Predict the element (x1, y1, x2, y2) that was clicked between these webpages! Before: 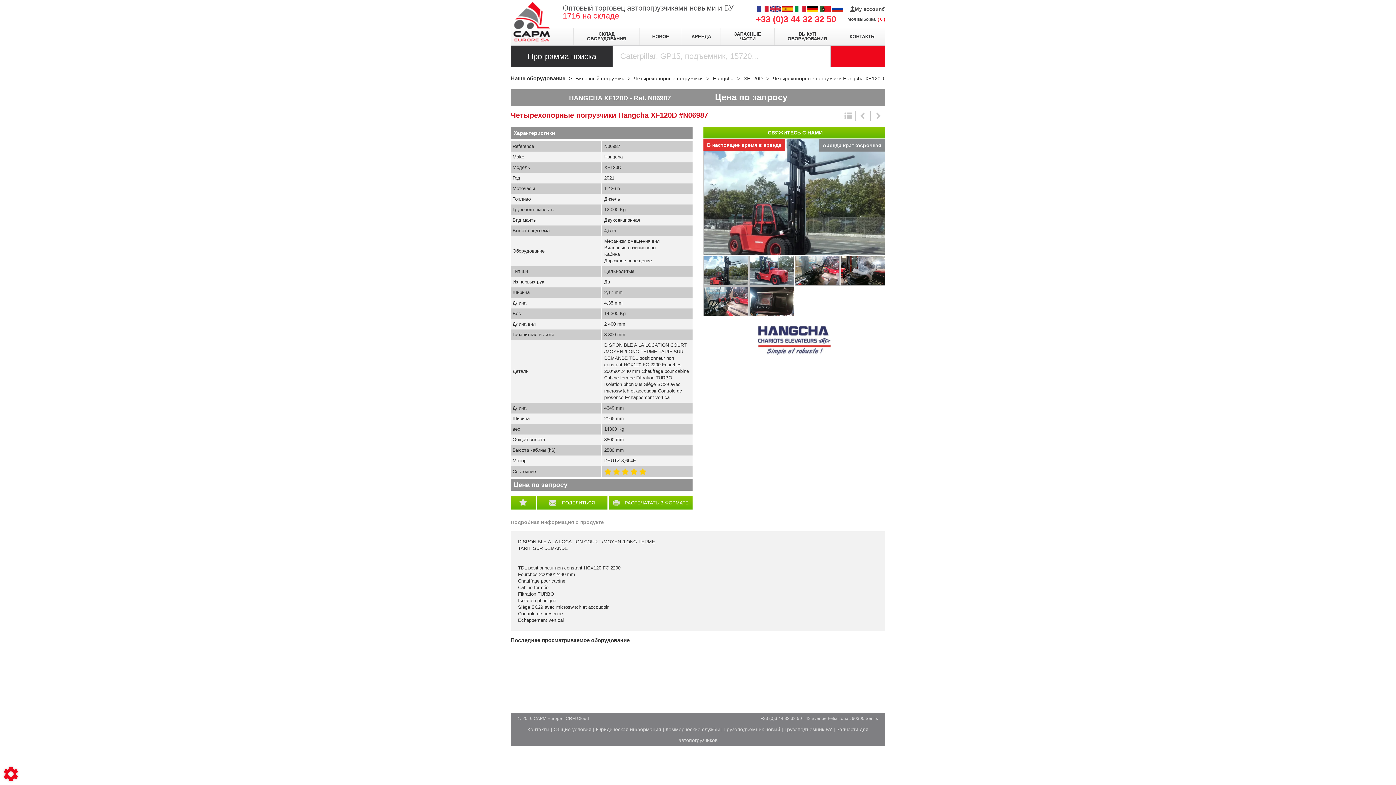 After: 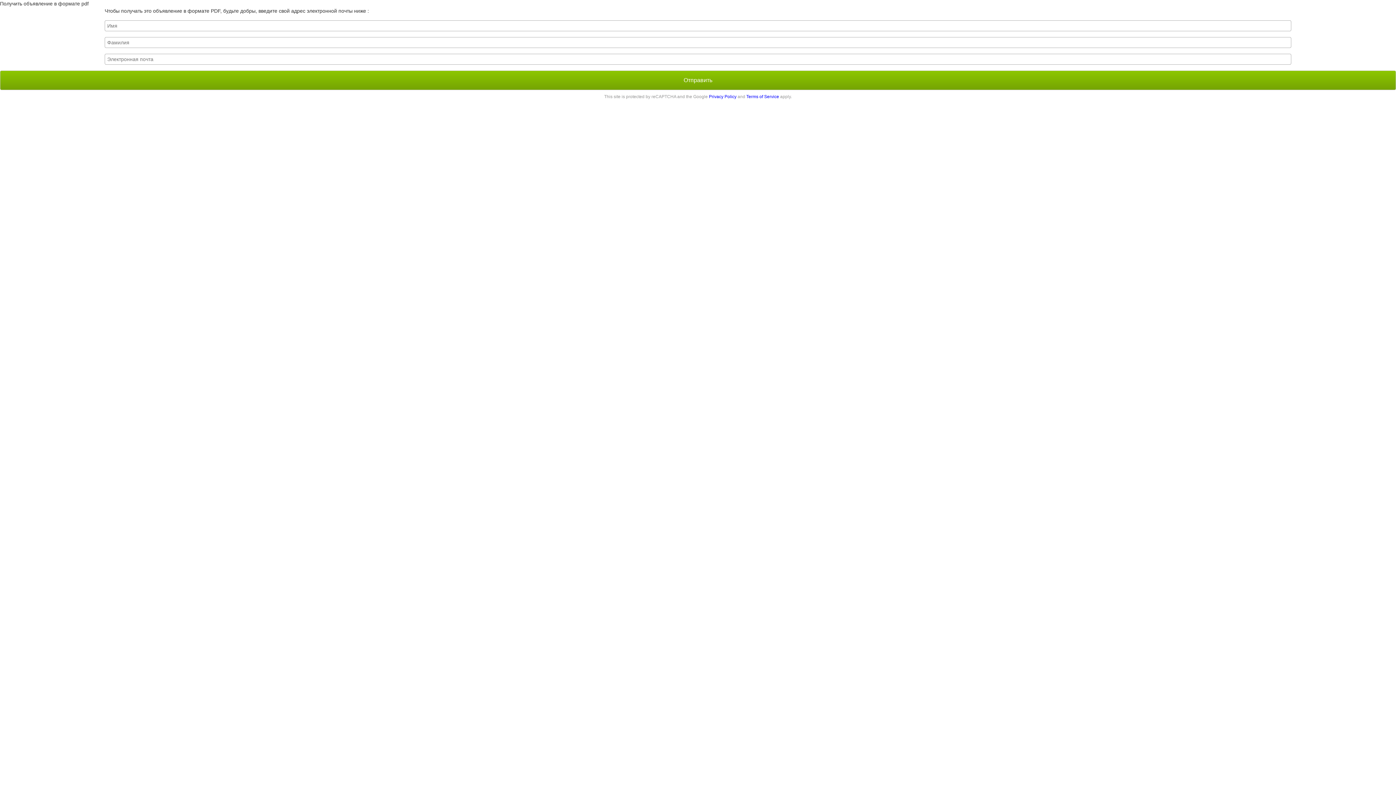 Action: label:  РАСПЕЧАТАТЬ В ФОРМАТЕ PDF bbox: (609, 496, 692, 523)